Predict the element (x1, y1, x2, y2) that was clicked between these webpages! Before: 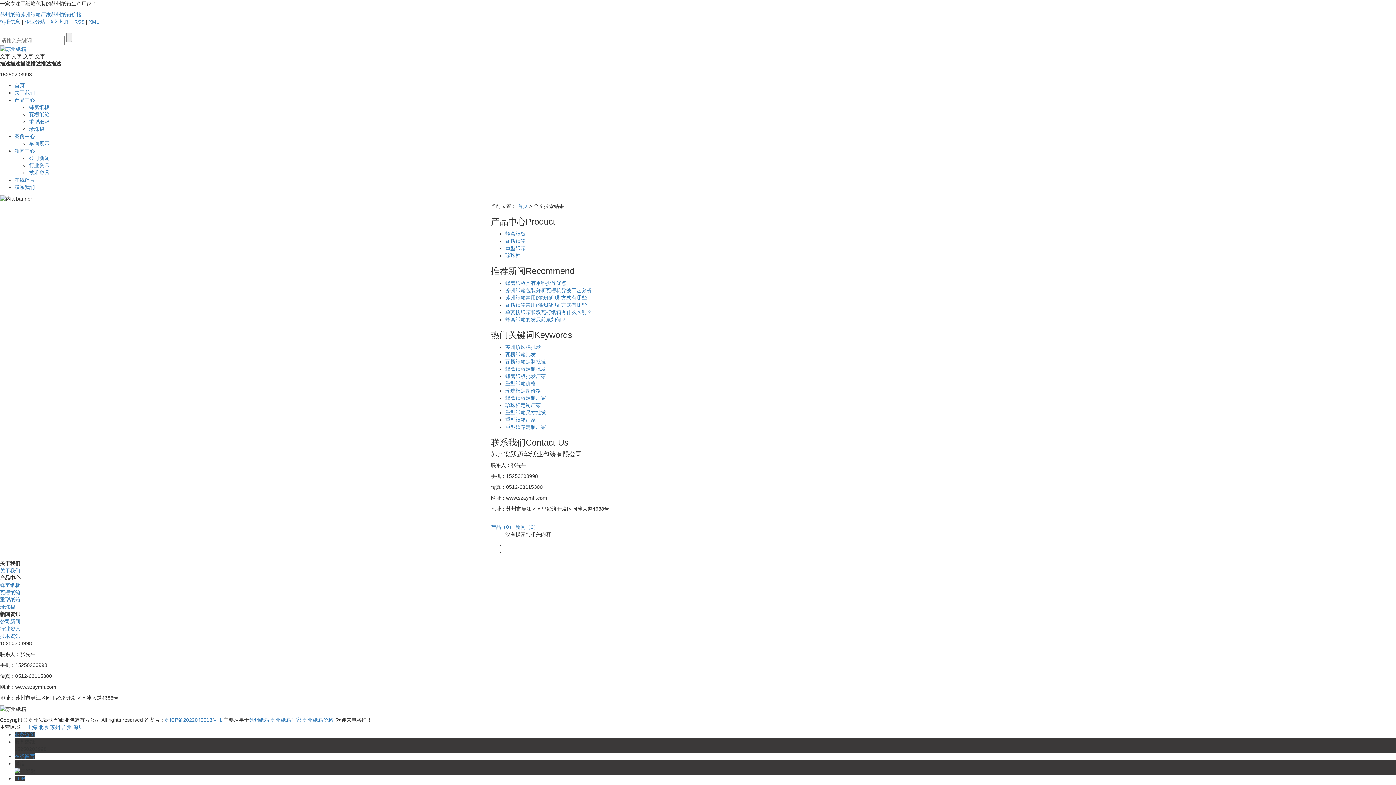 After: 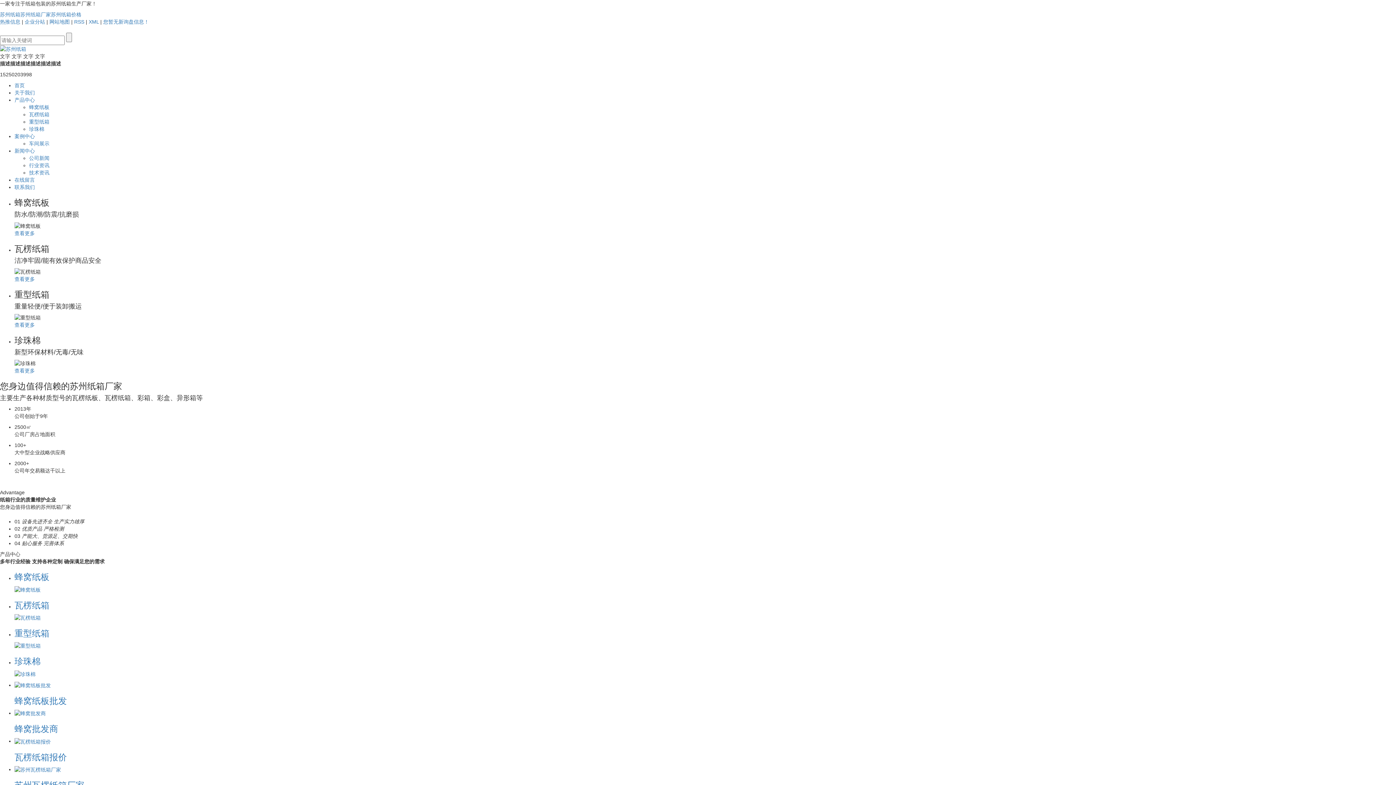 Action: label: 首页 bbox: (517, 203, 528, 208)